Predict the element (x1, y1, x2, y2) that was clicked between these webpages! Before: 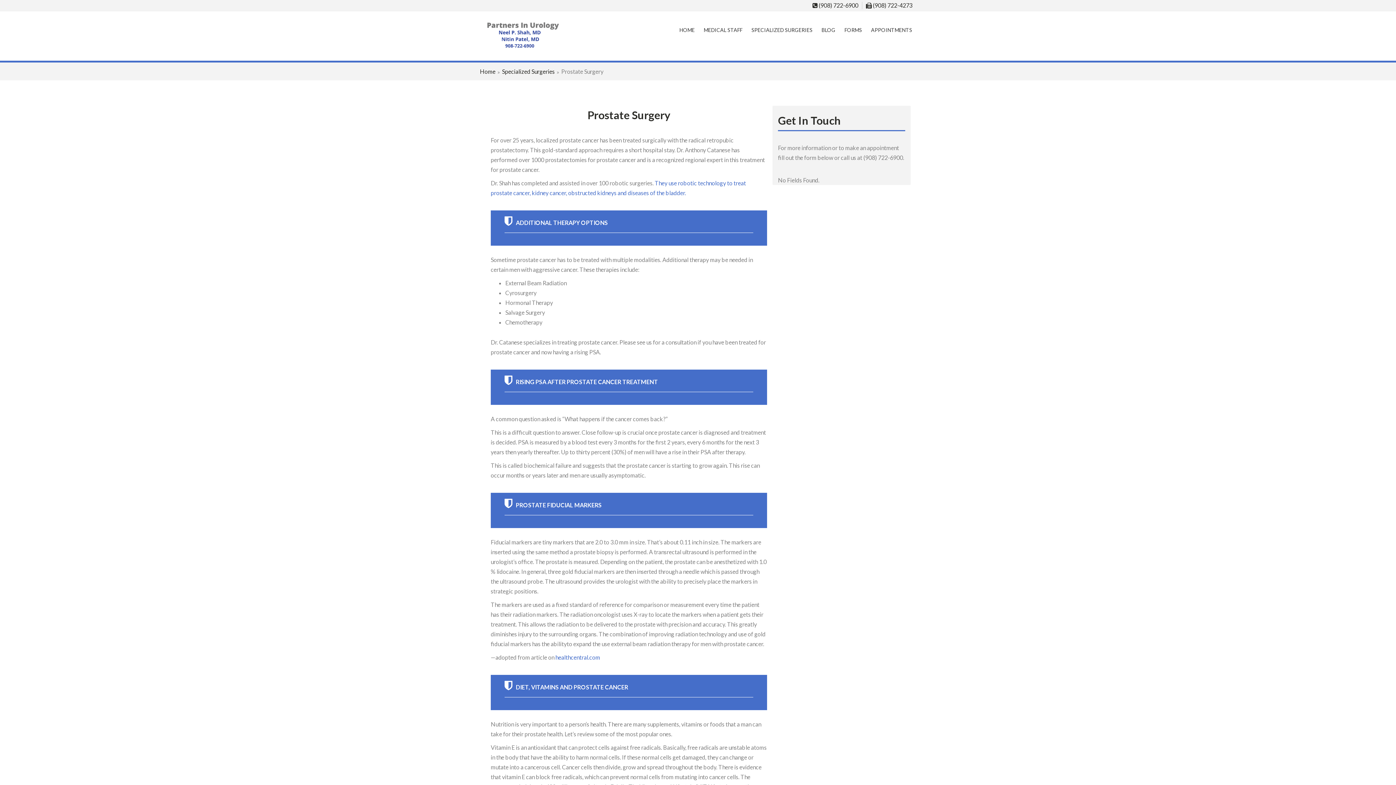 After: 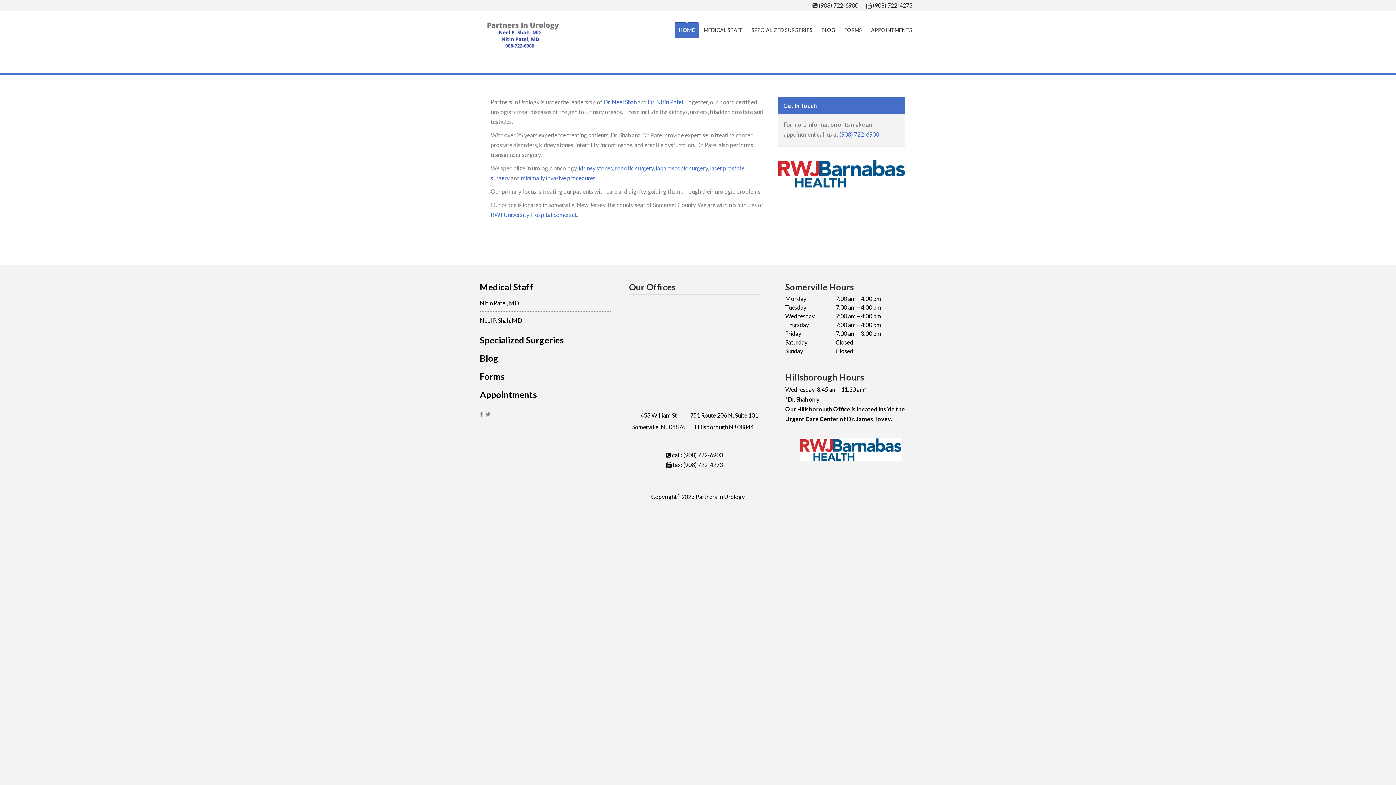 Action: bbox: (480, 68, 495, 74) label: Home